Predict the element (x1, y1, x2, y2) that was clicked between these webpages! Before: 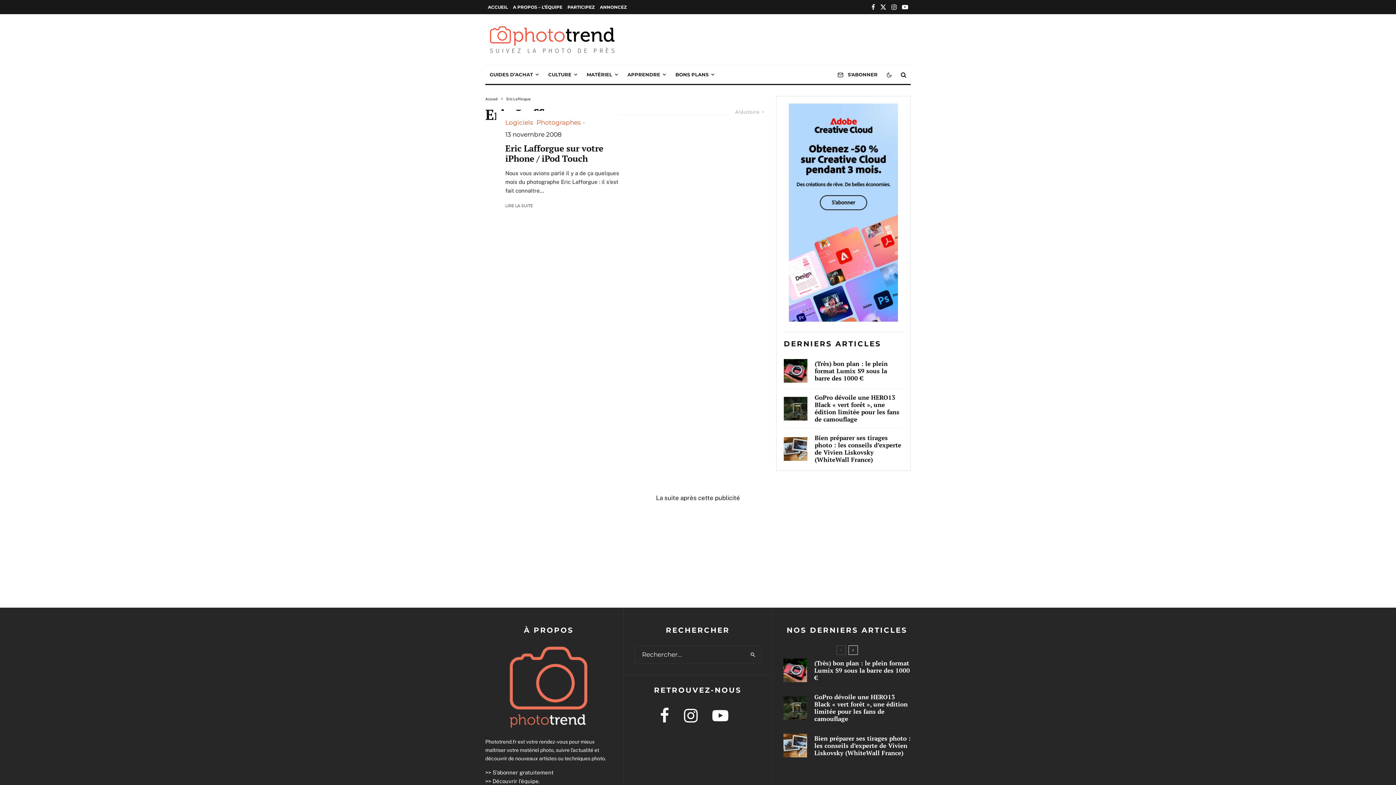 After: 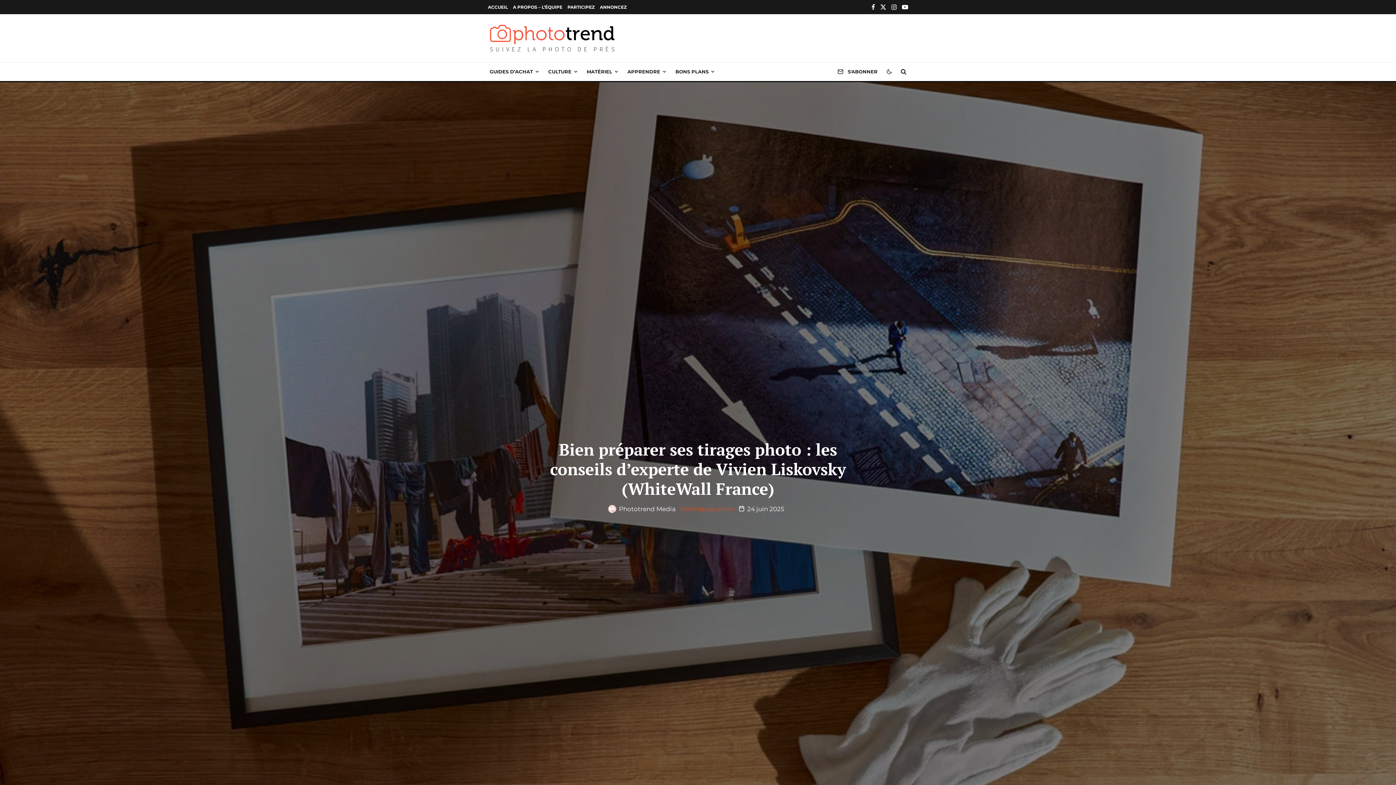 Action: bbox: (783, 734, 807, 757)